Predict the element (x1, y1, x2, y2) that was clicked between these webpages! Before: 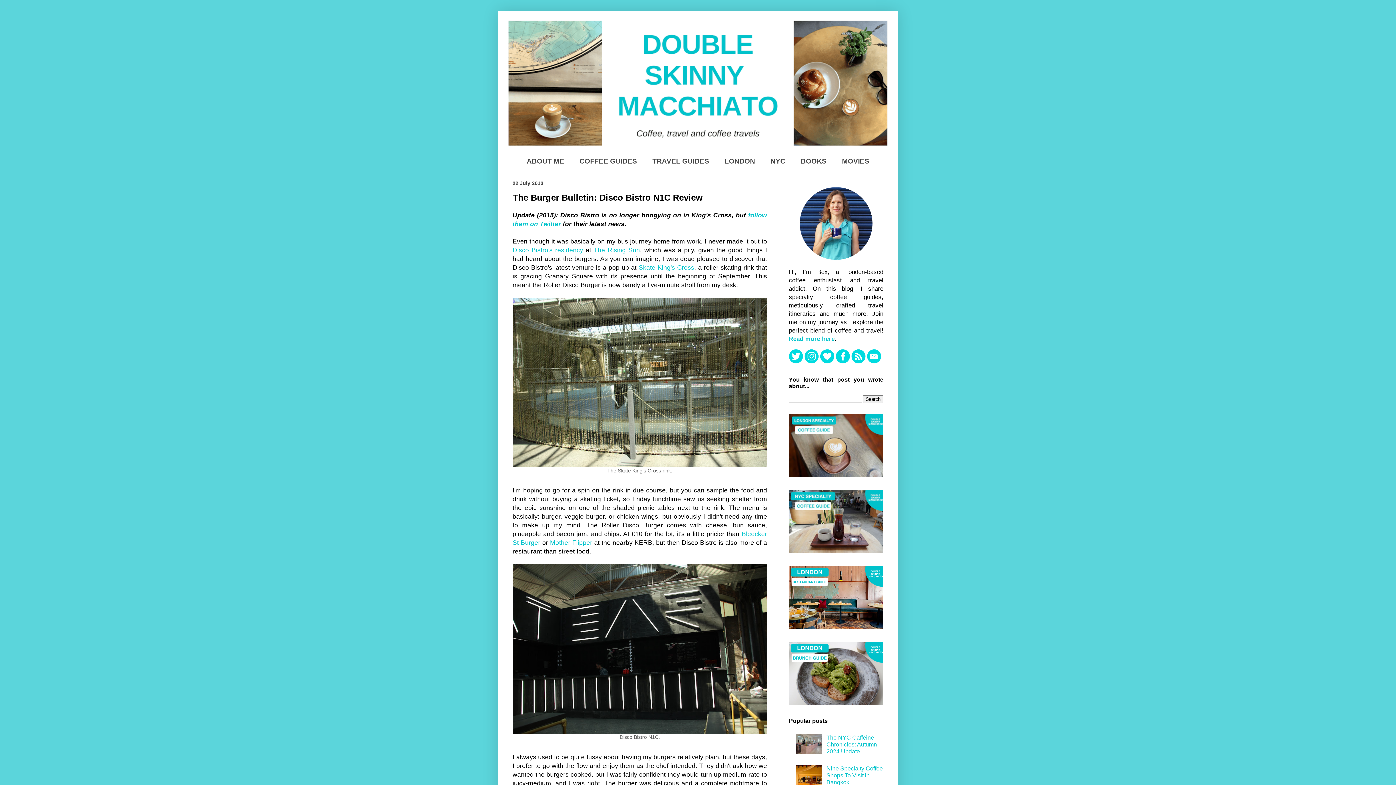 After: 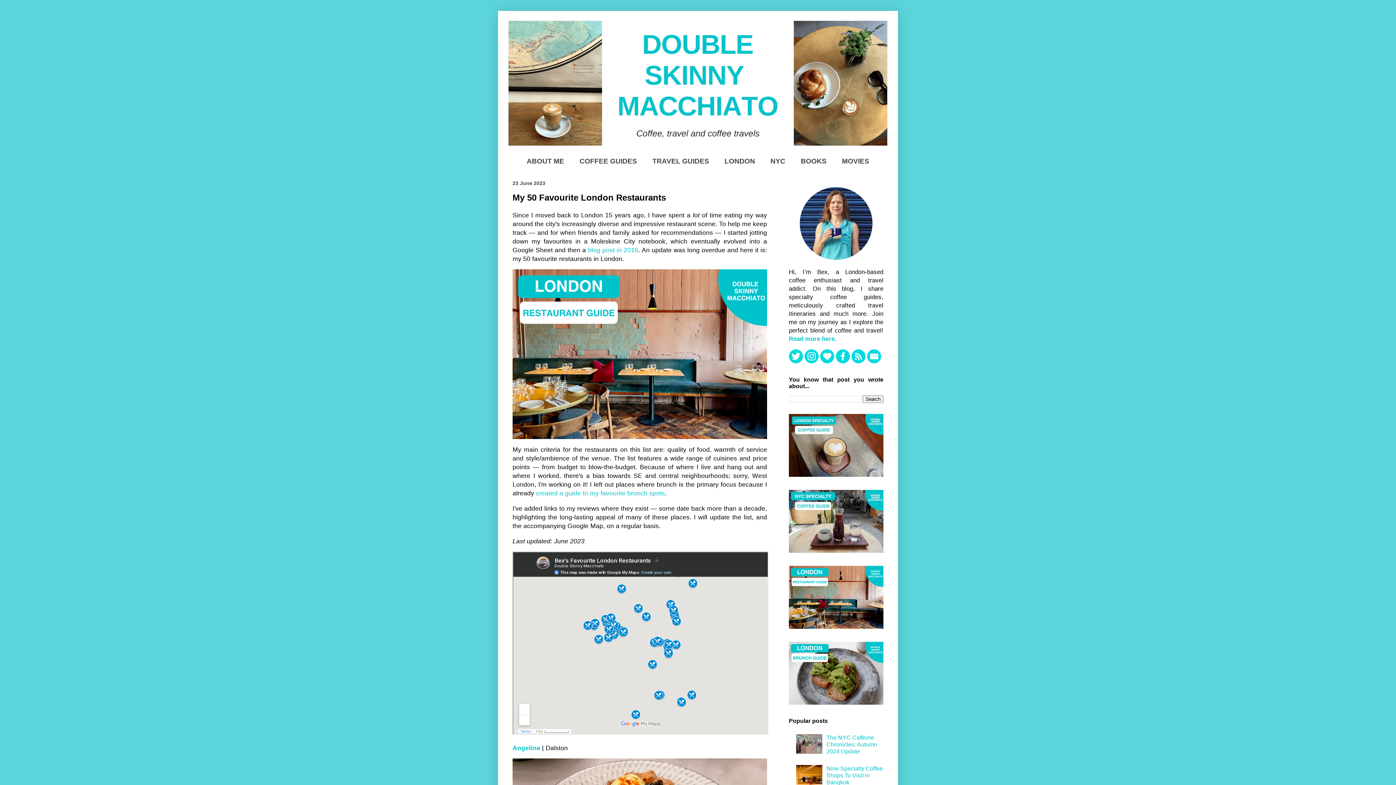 Action: bbox: (789, 623, 883, 630)